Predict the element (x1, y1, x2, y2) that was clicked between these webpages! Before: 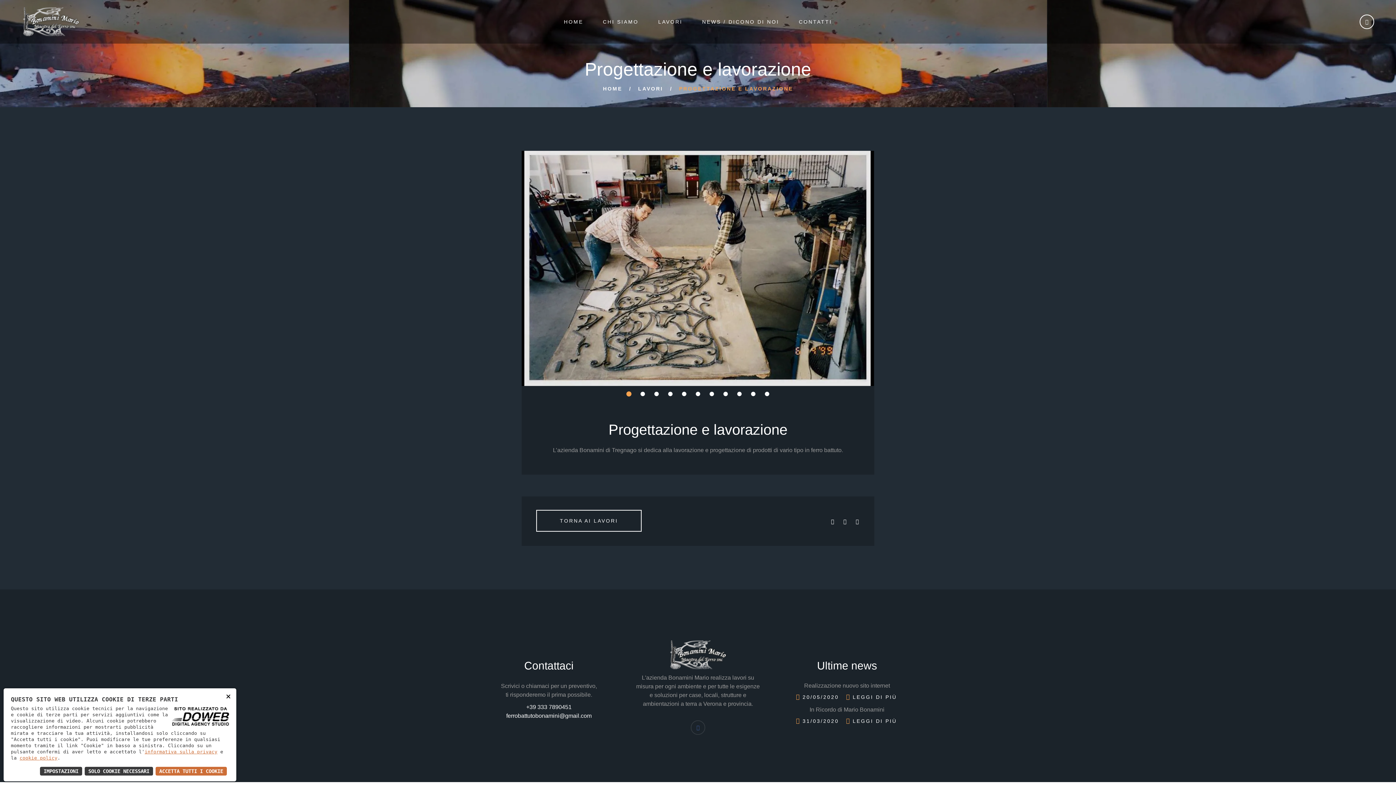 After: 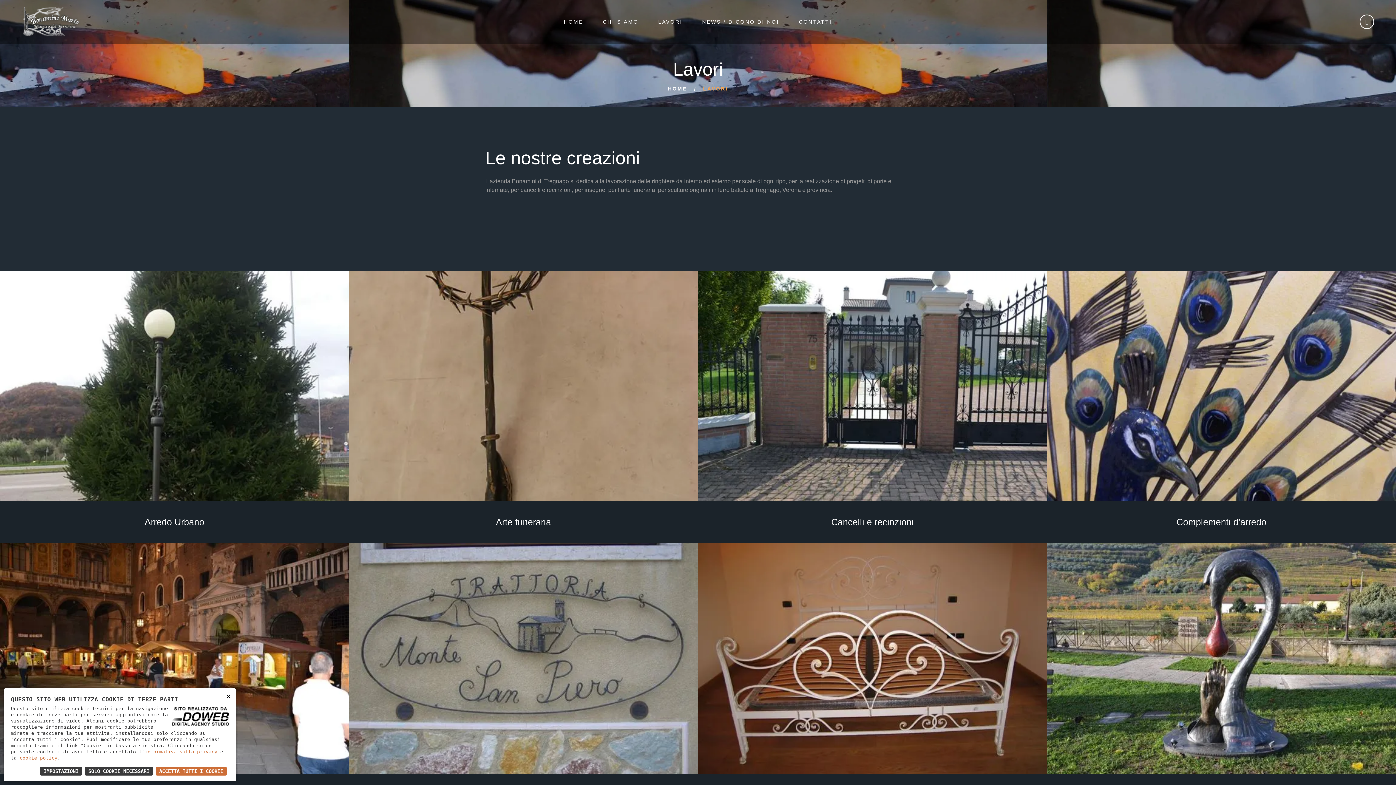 Action: label: LAVORI bbox: (638, 85, 663, 91)